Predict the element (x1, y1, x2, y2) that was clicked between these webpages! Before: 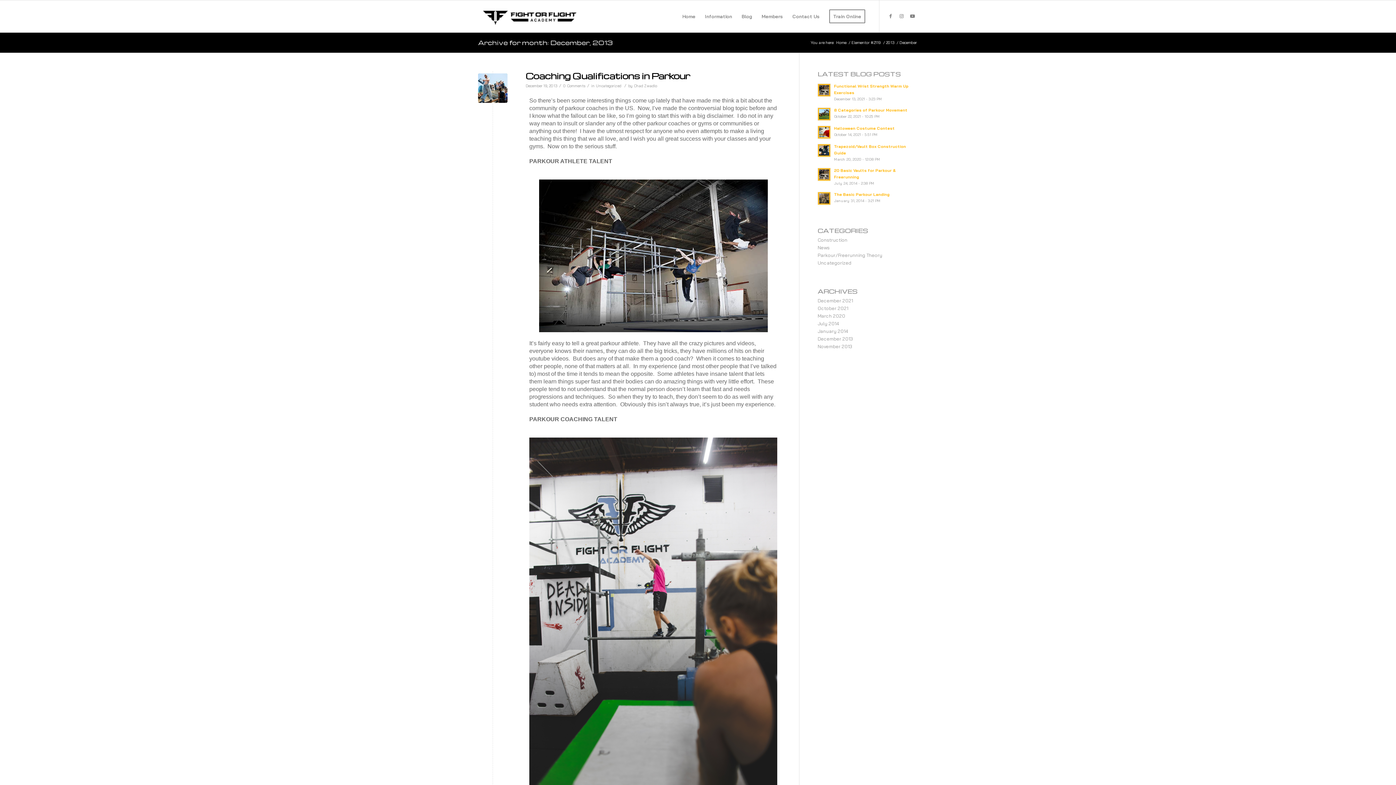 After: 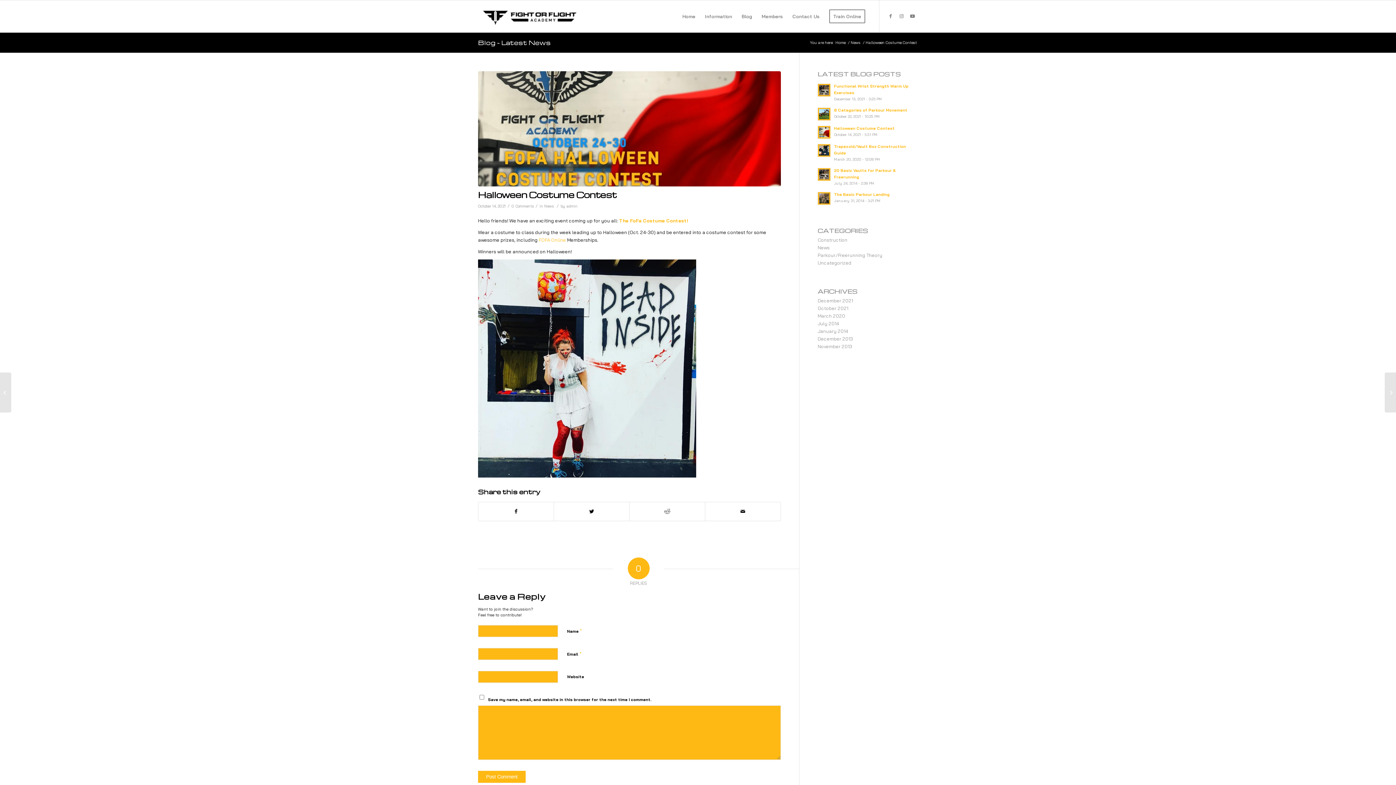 Action: label: Halloween Costume Contest
October 14, 2021 - 5:51 PM bbox: (817, 124, 918, 138)